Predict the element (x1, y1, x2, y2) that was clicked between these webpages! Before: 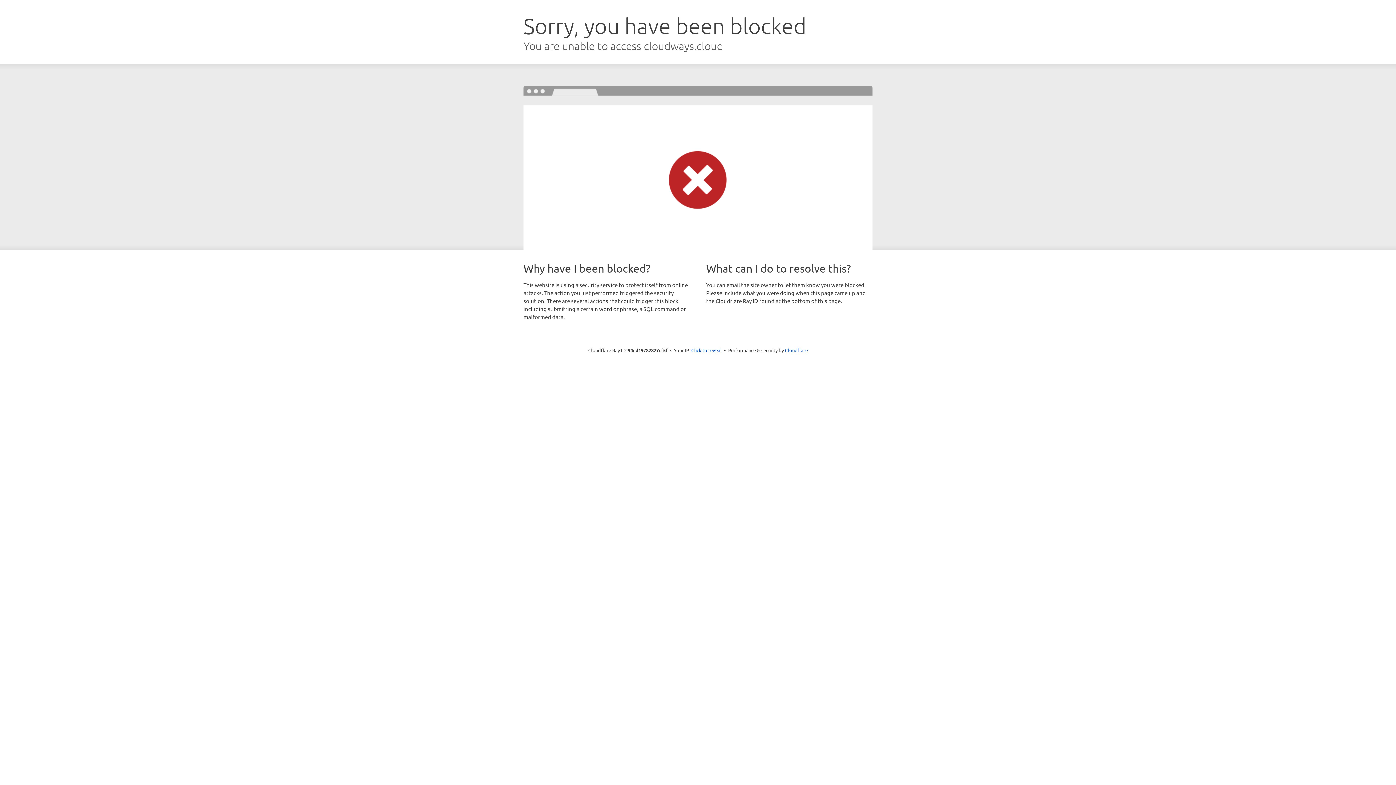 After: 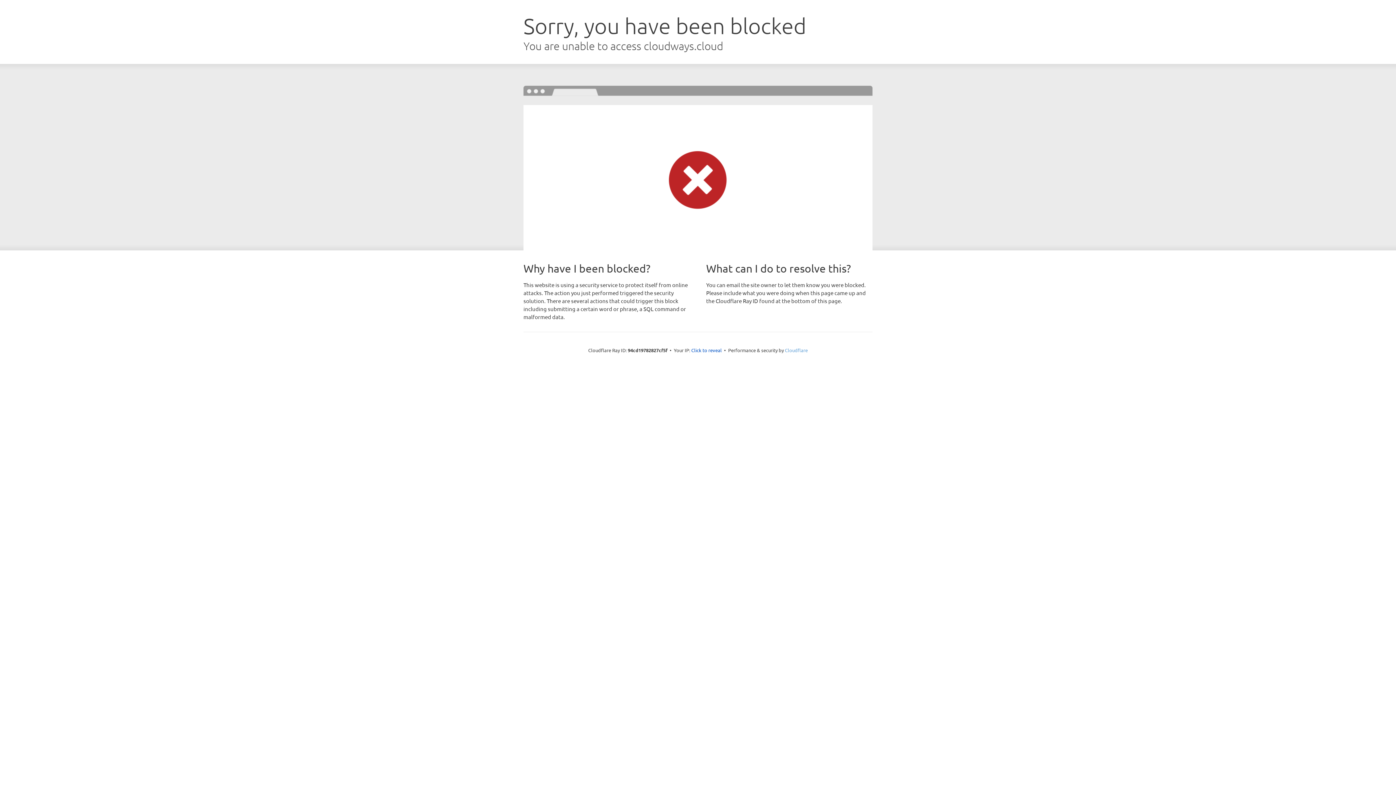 Action: bbox: (785, 347, 808, 353) label: Cloudflare